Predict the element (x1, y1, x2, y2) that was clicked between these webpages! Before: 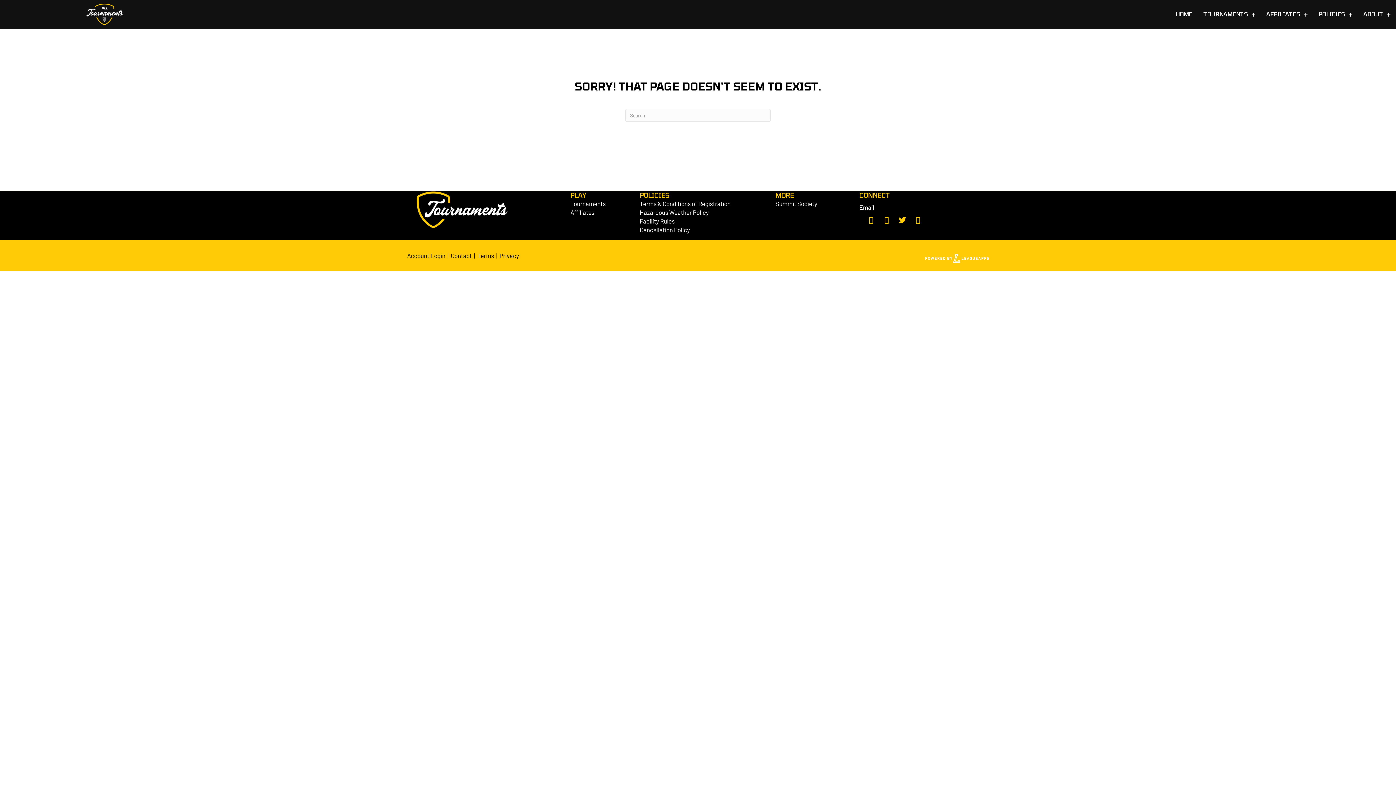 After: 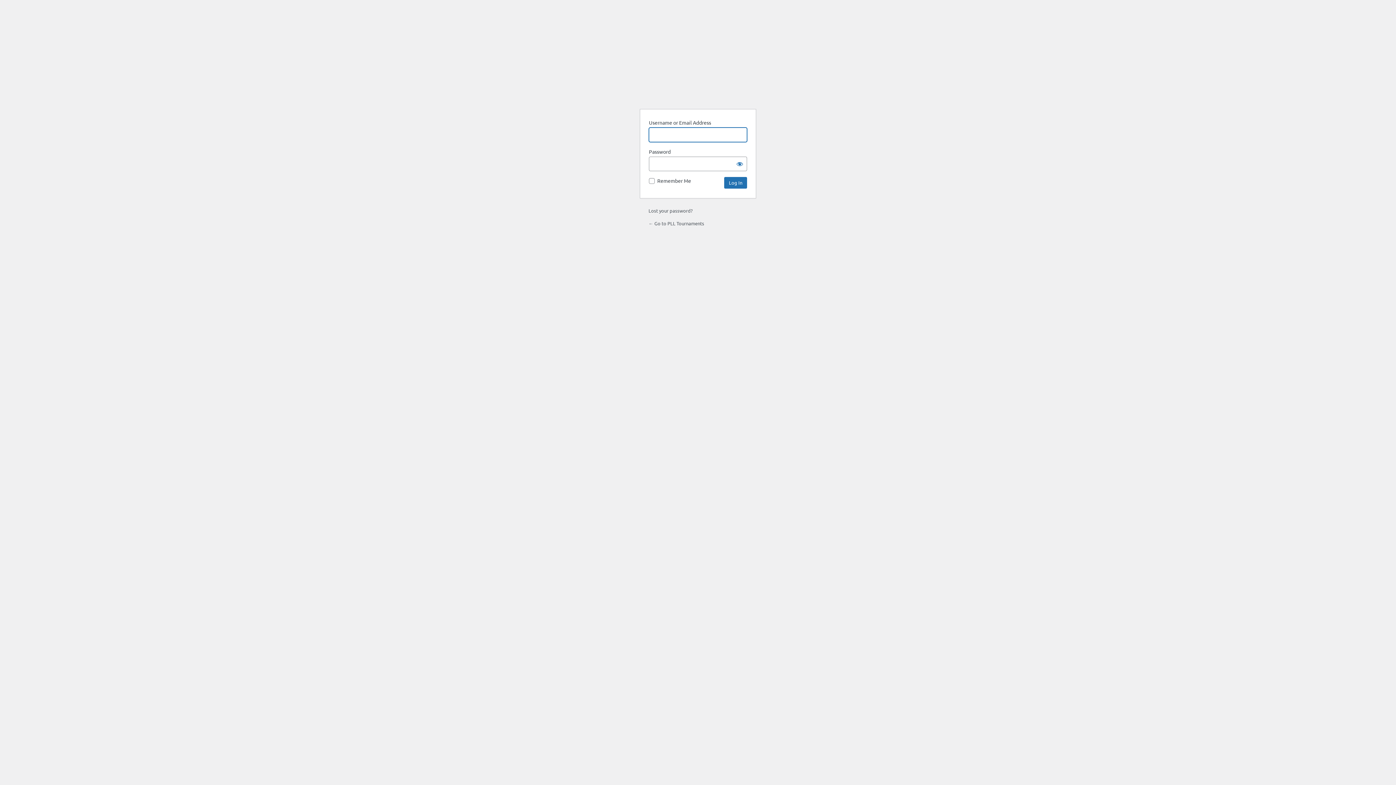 Action: bbox: (407, 251, 445, 259) label: Account Login